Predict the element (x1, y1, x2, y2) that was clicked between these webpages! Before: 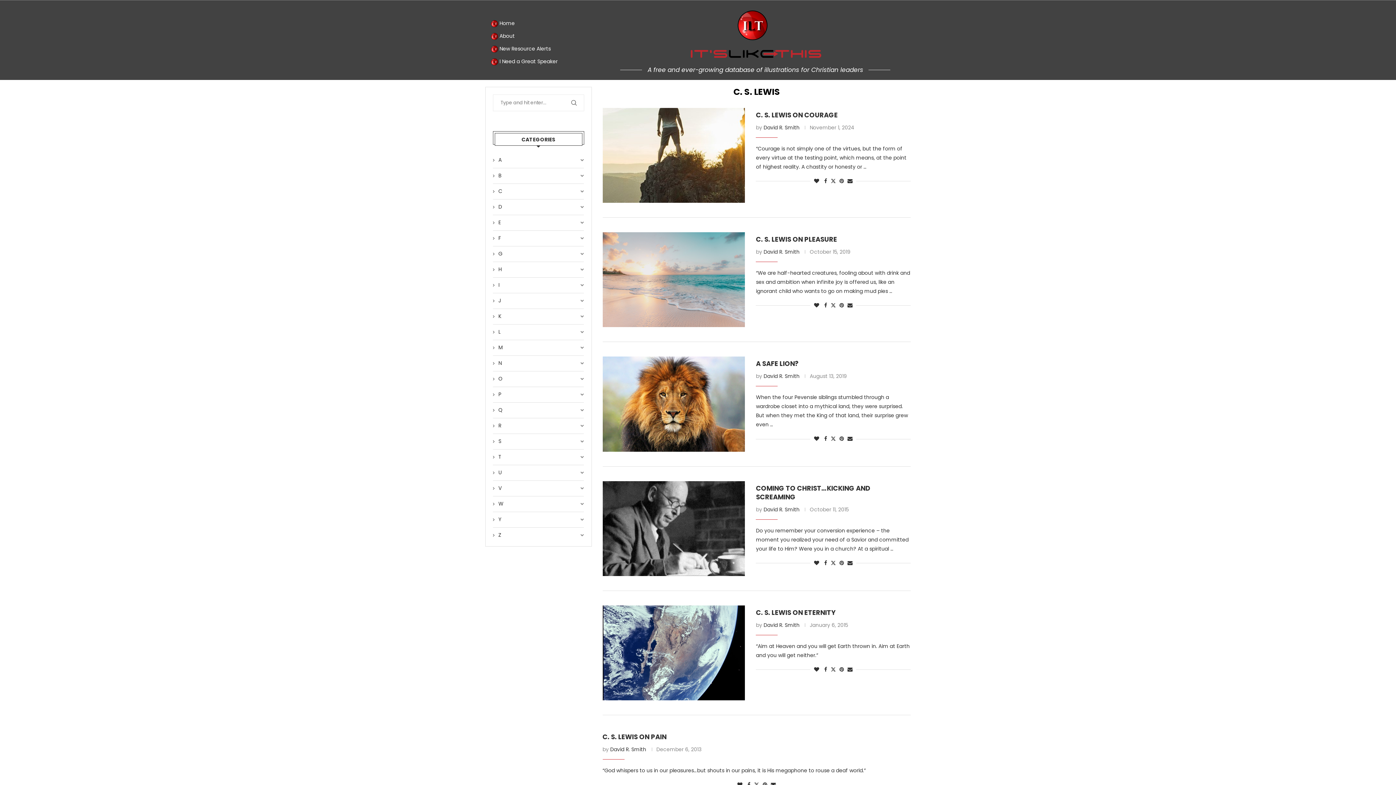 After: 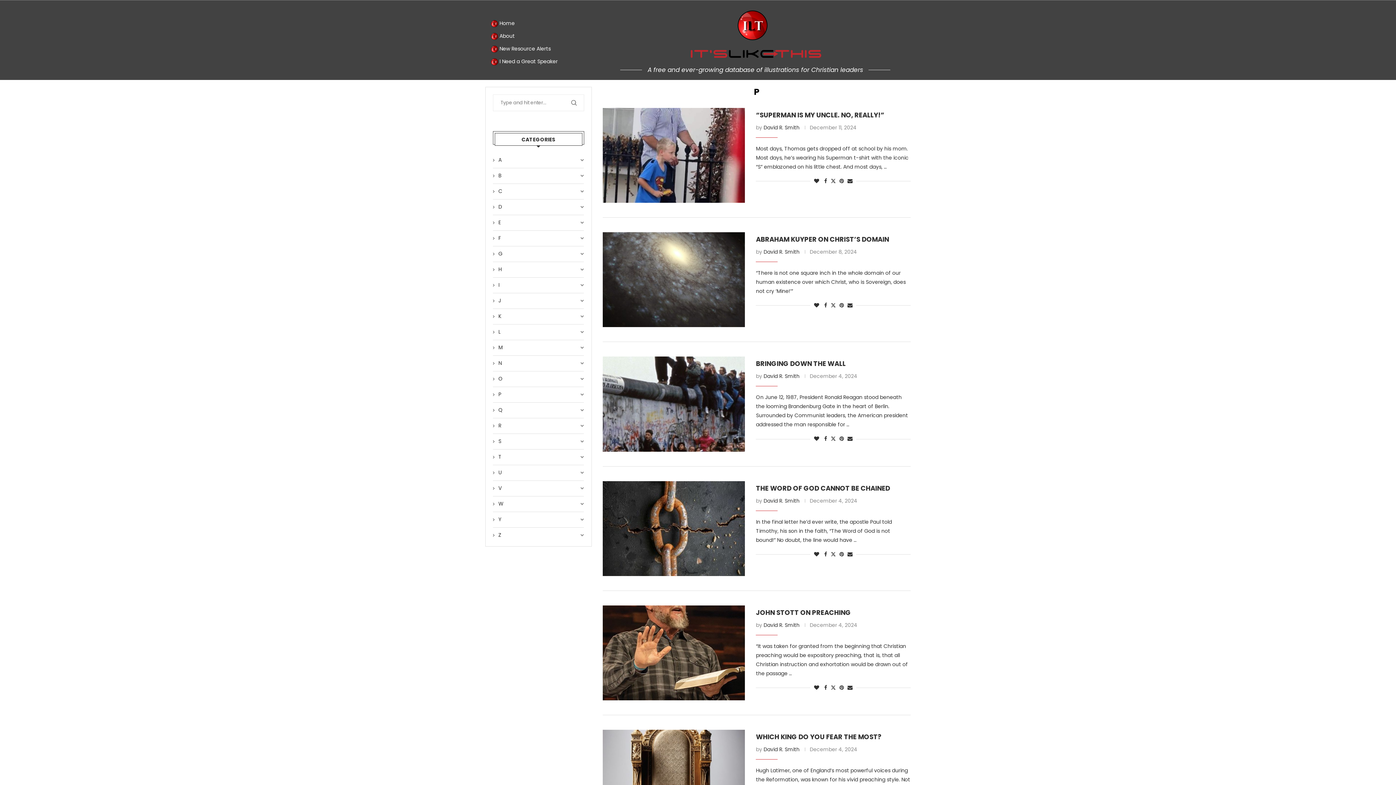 Action: bbox: (493, 391, 584, 398) label: P